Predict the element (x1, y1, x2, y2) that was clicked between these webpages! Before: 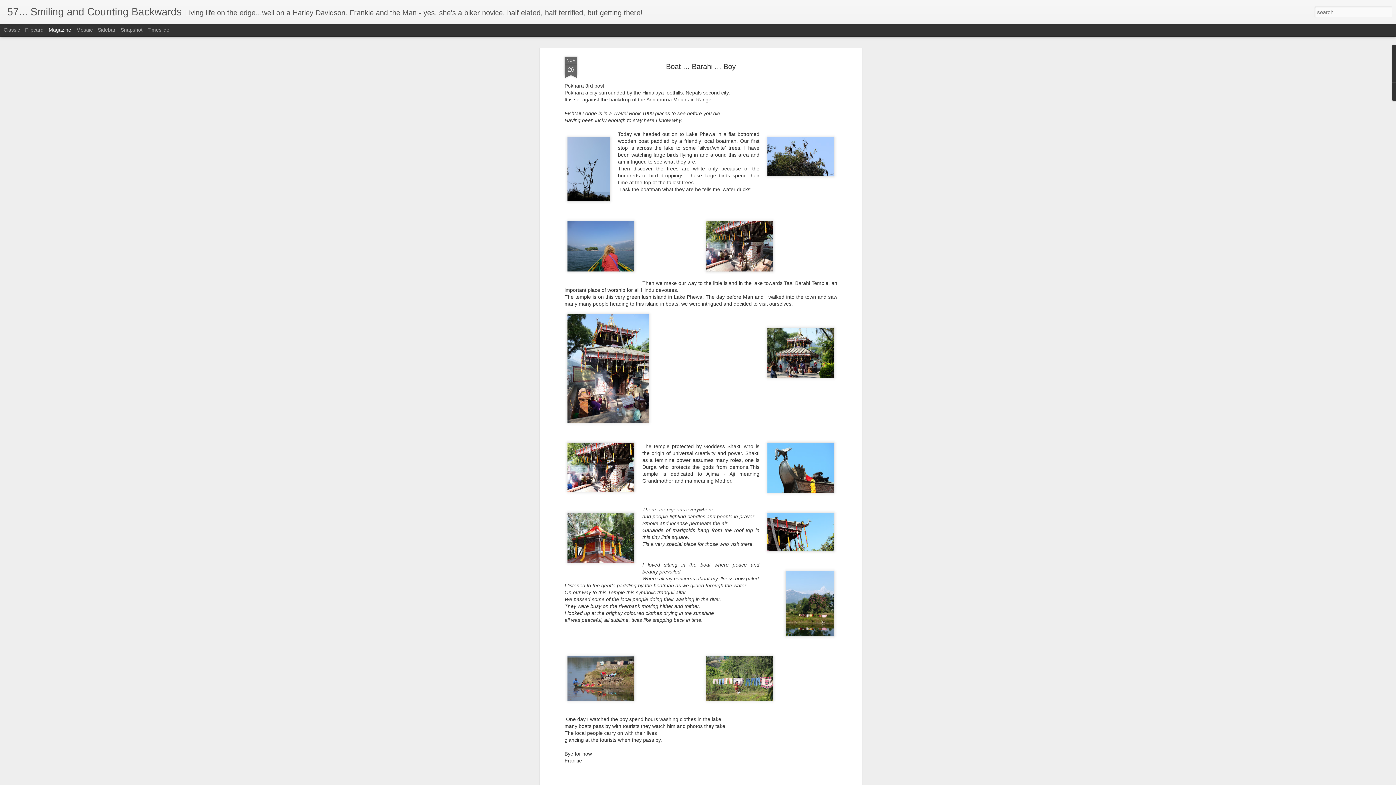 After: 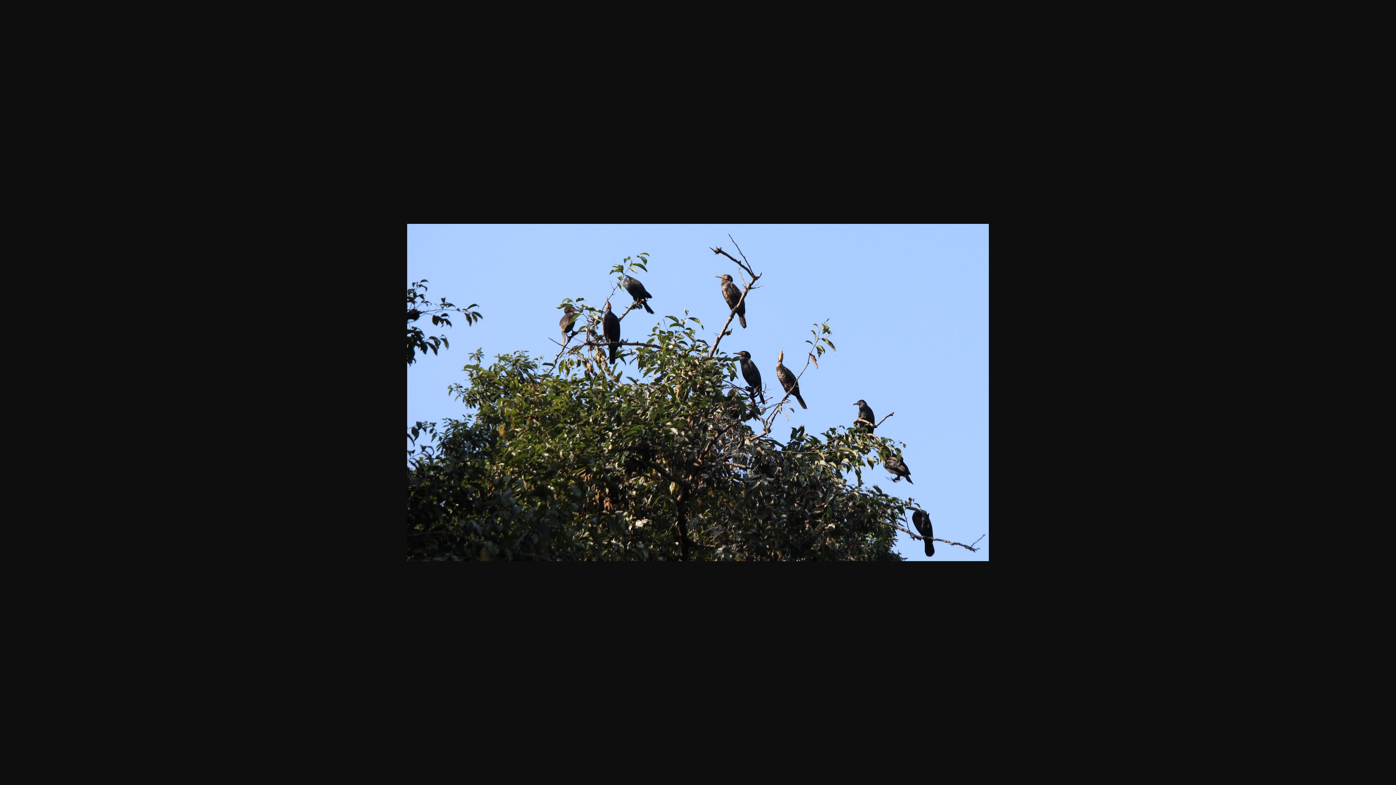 Action: bbox: (764, 16, 837, 70)